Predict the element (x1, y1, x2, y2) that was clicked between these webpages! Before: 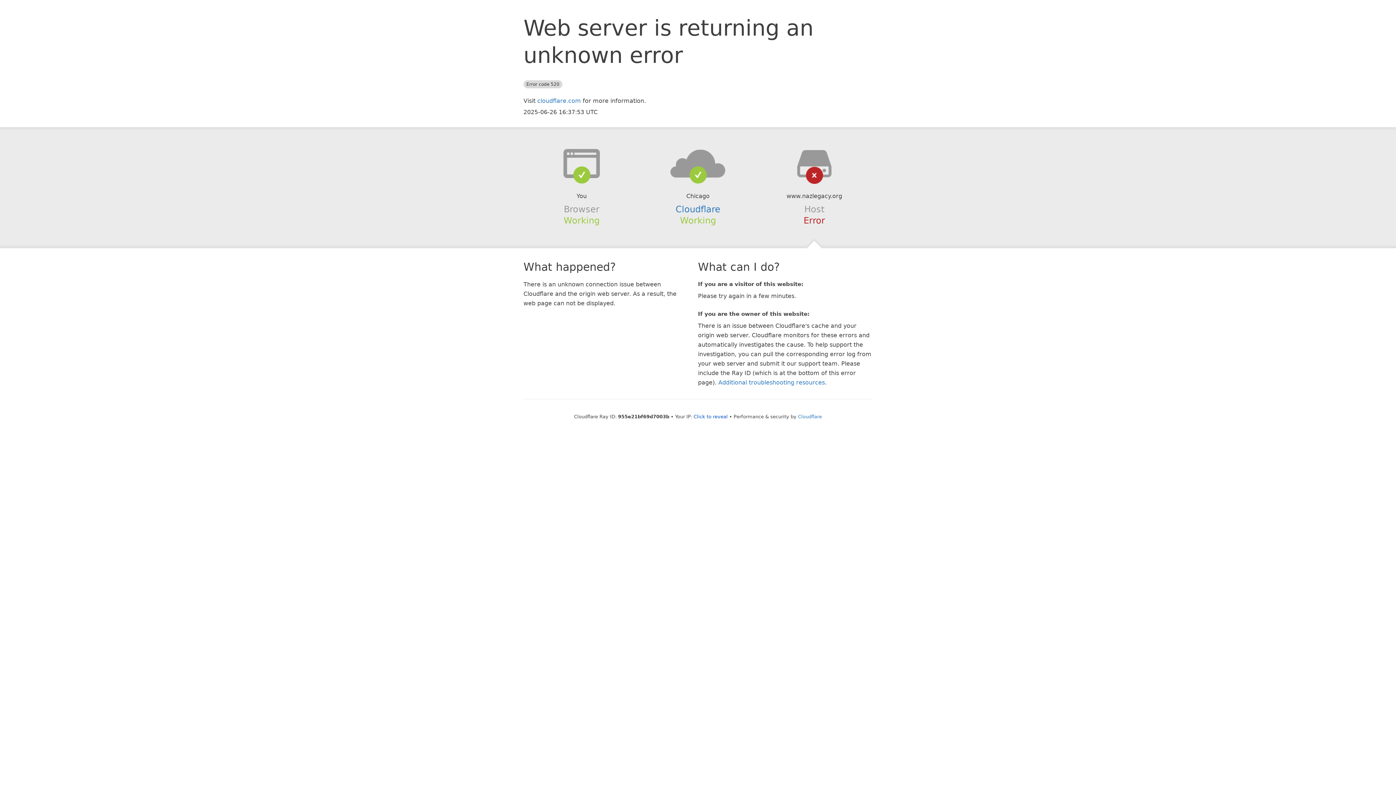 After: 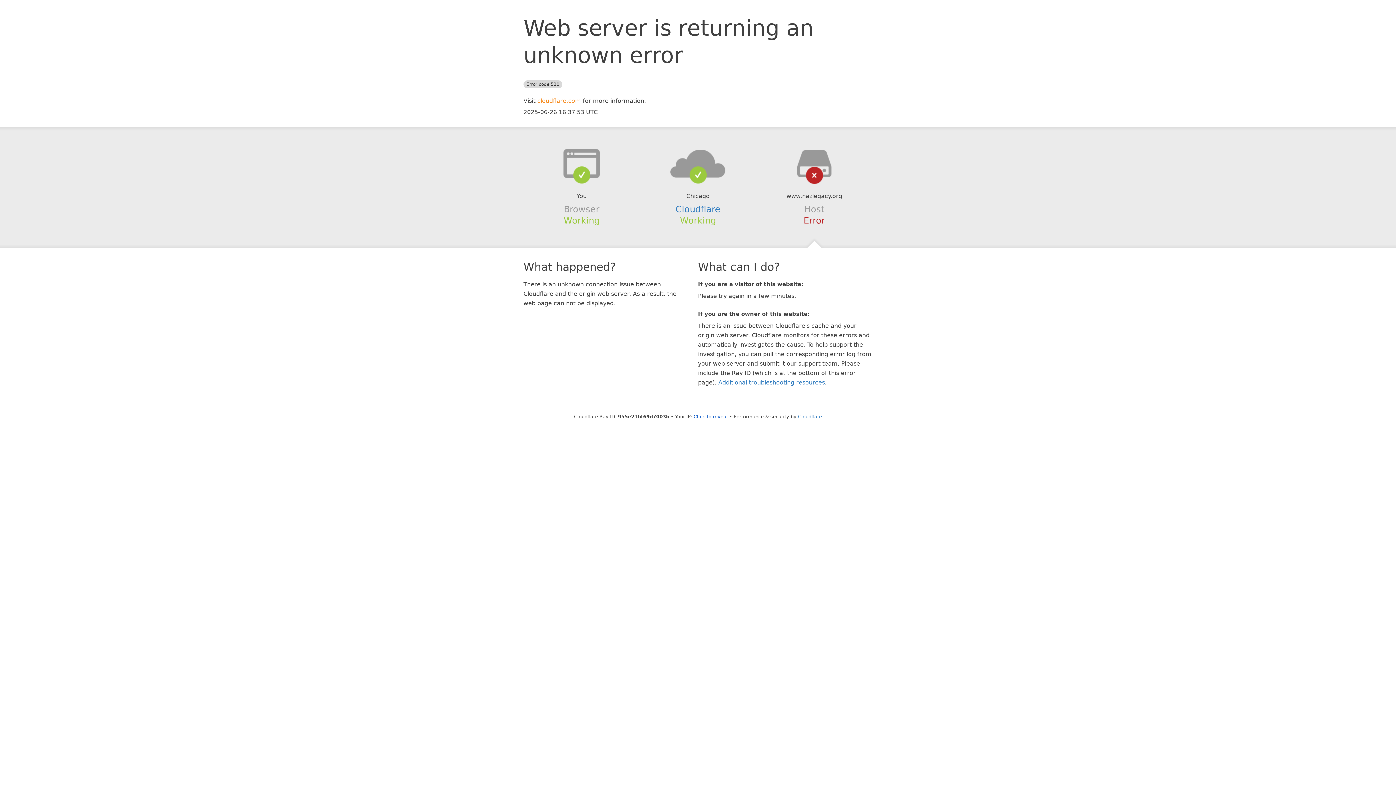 Action: label: cloudflare.com bbox: (537, 97, 581, 104)